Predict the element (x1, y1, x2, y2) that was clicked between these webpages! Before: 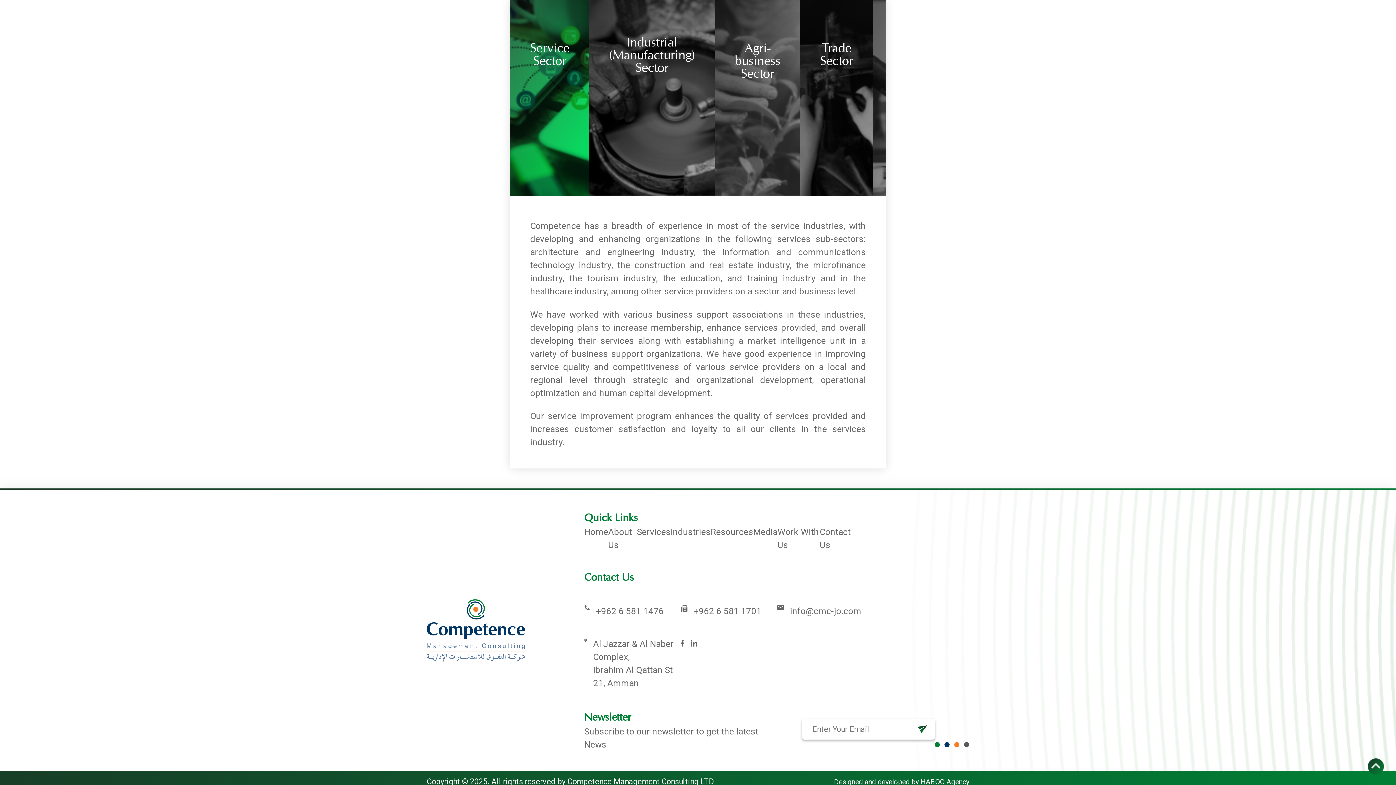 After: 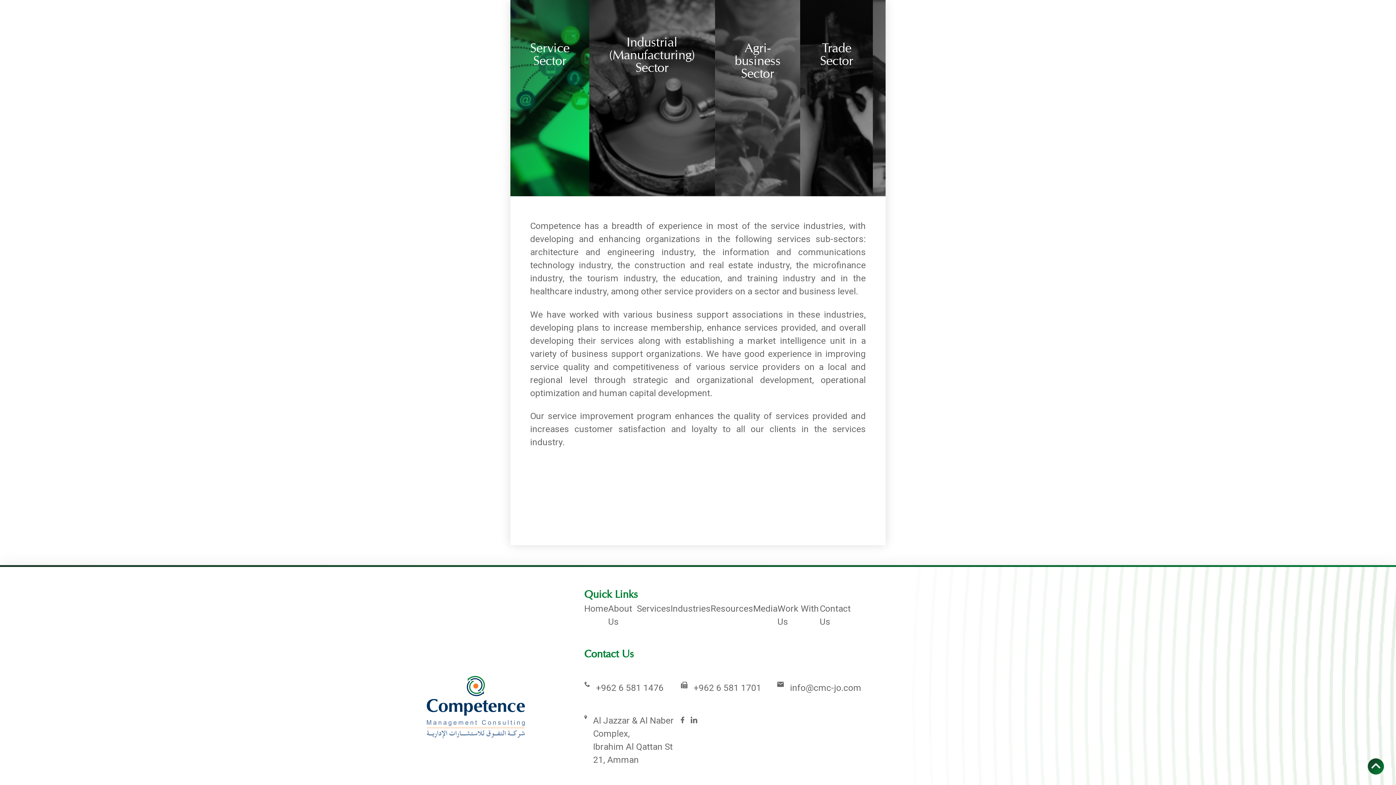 Action: bbox: (510, 0, 589, 196) label: Service
Sector